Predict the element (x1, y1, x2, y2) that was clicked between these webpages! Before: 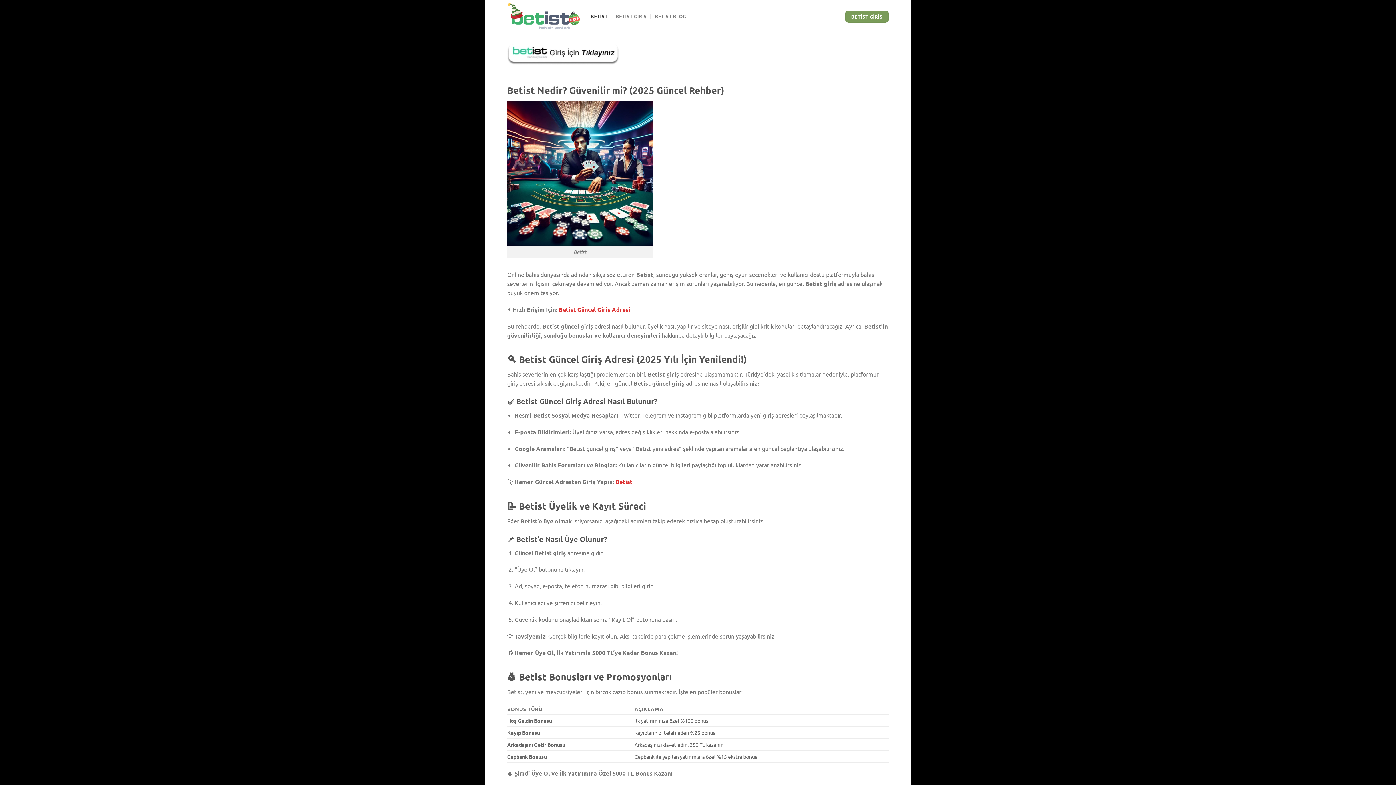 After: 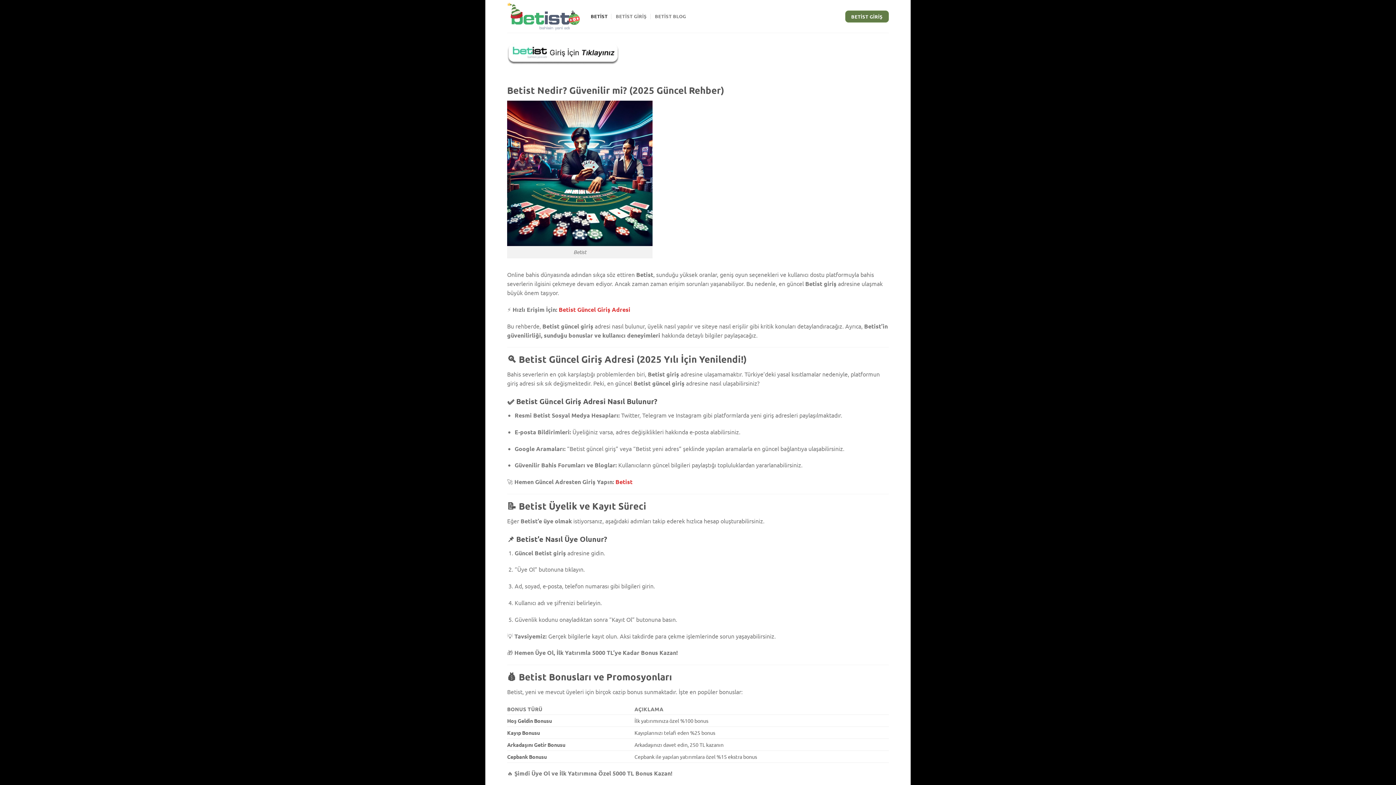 Action: label: BETİST GİRİŞ bbox: (845, 10, 889, 22)